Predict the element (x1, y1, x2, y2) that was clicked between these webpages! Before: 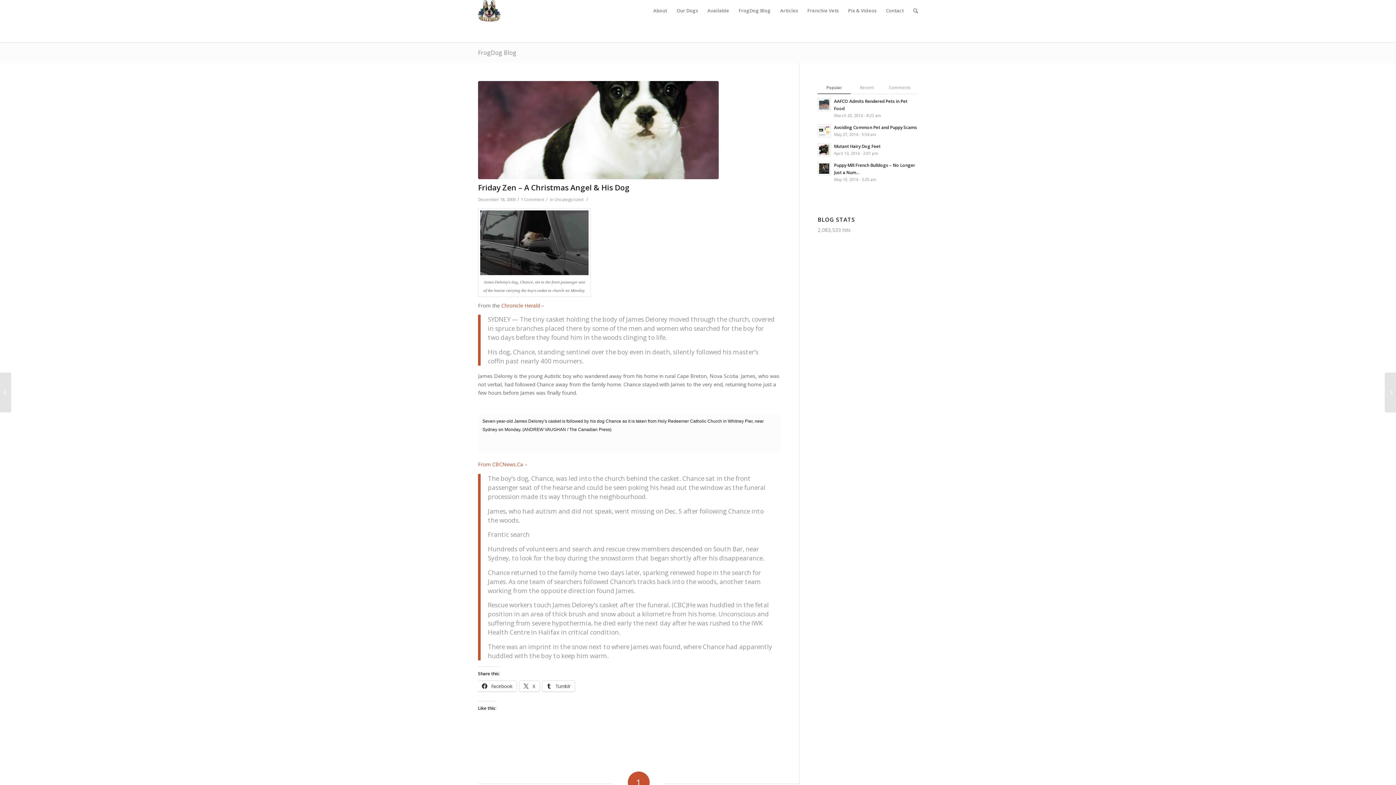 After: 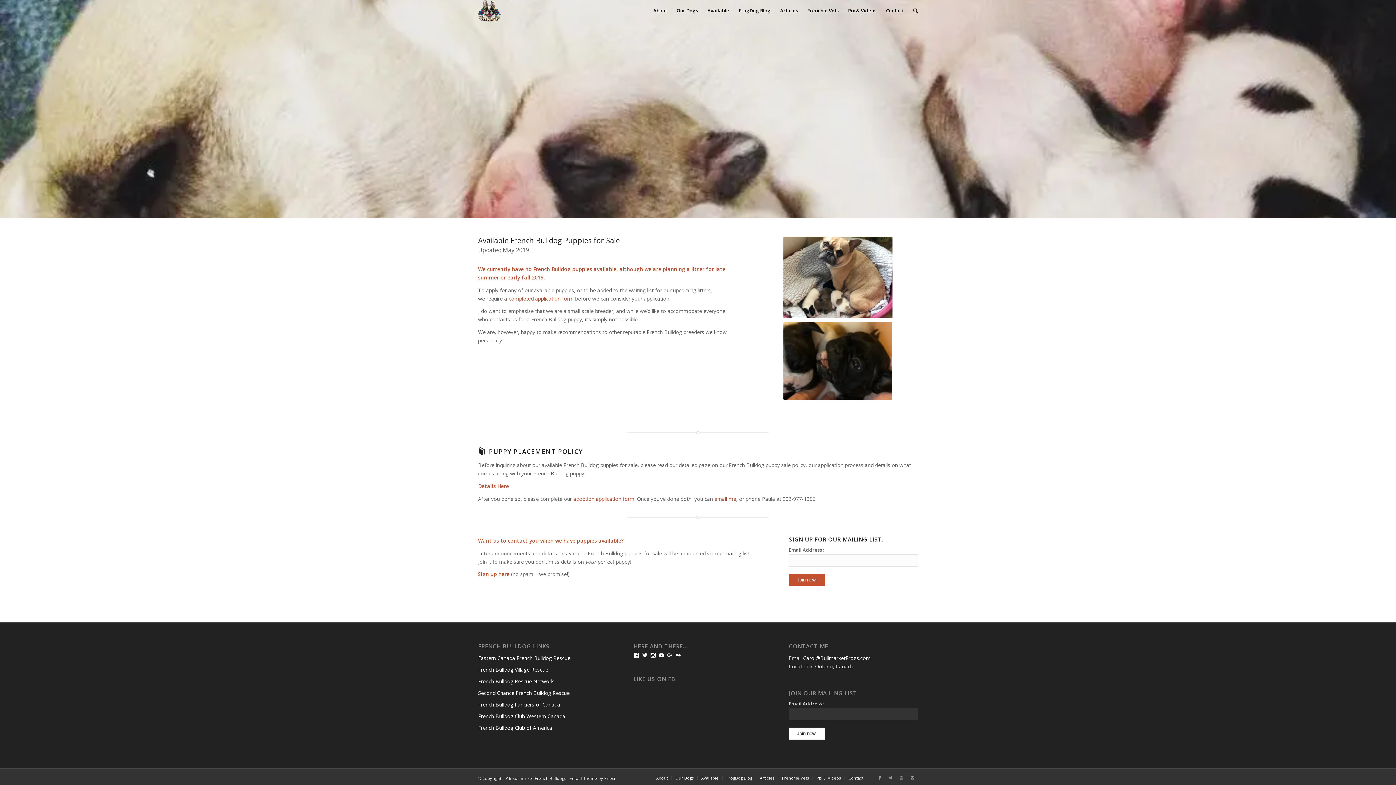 Action: bbox: (702, 0, 734, 21) label: Available